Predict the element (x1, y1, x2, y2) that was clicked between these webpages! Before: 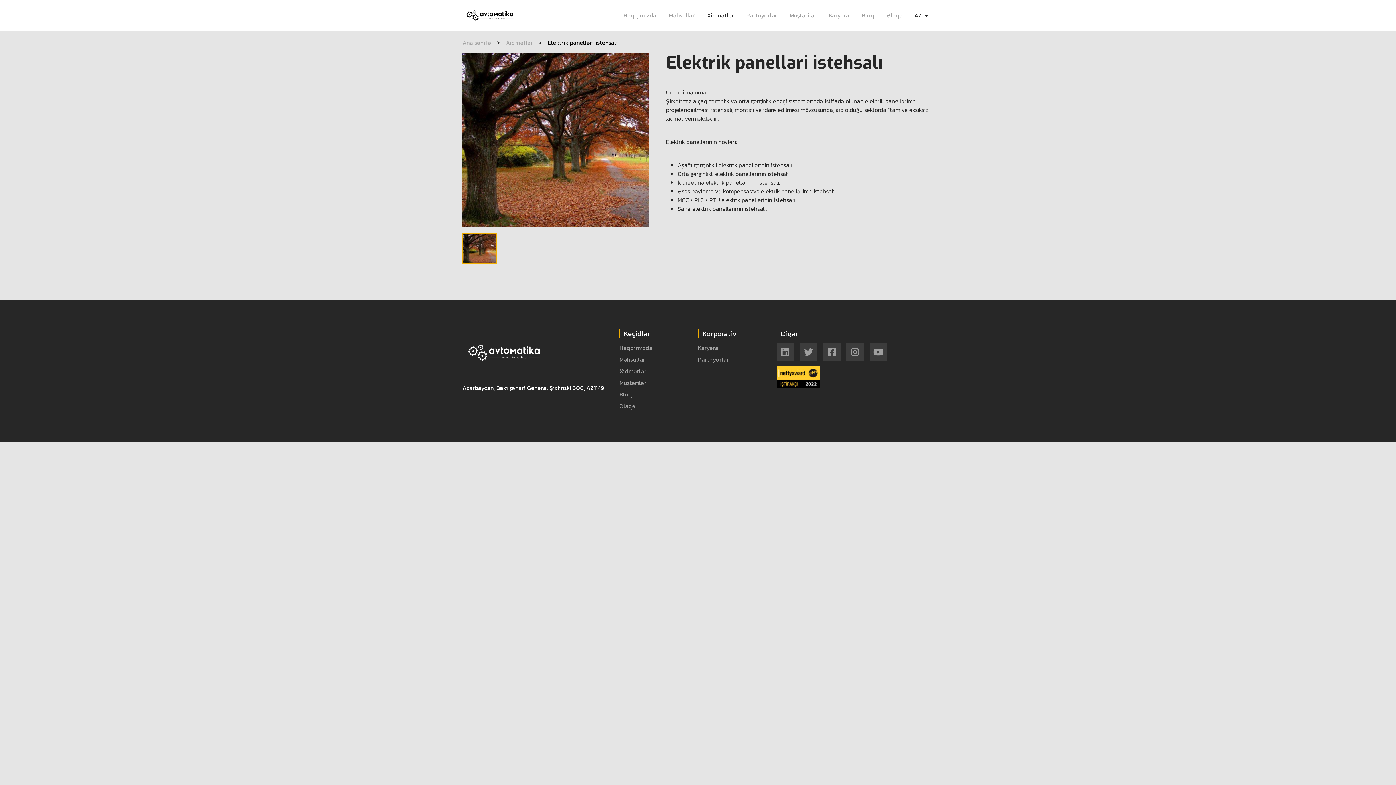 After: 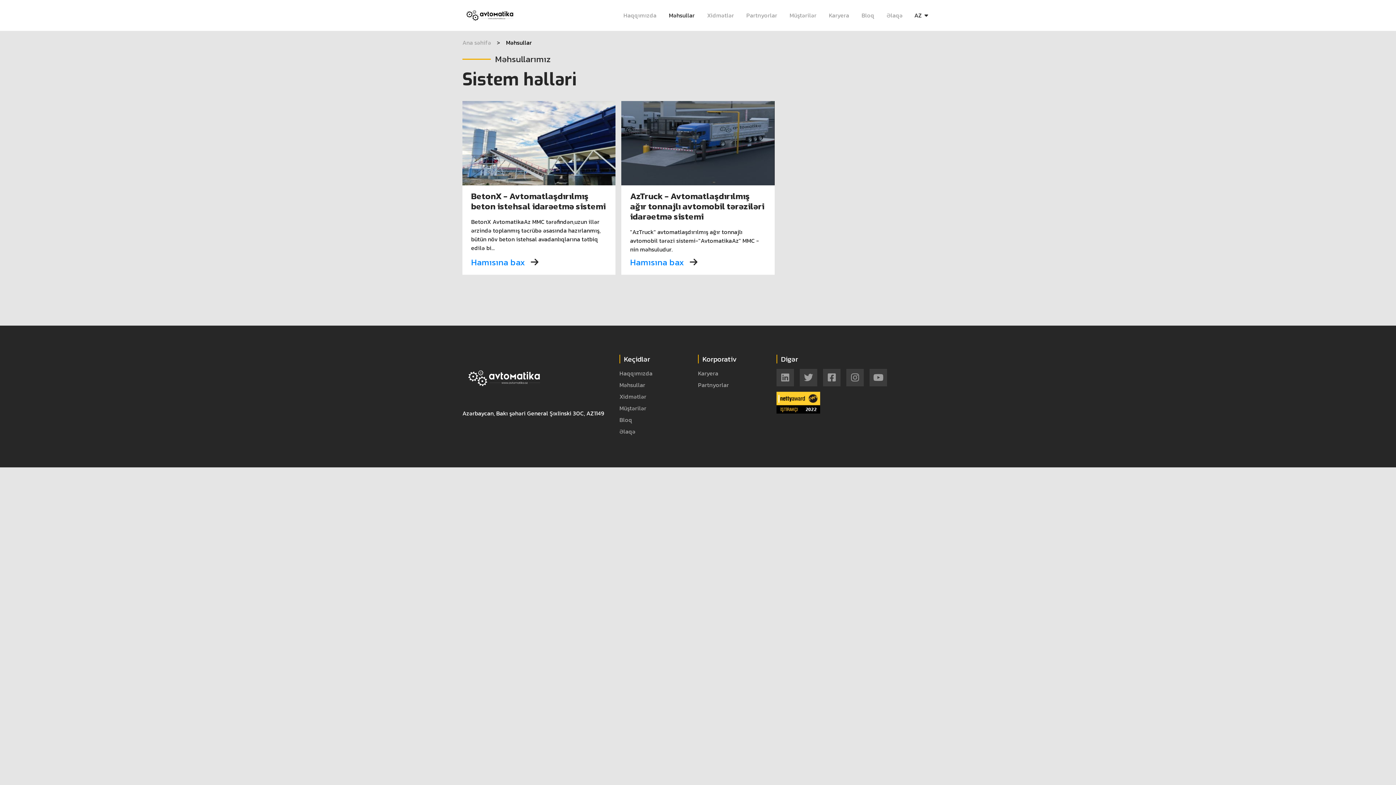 Action: label: Məhsullar bbox: (619, 355, 698, 363)